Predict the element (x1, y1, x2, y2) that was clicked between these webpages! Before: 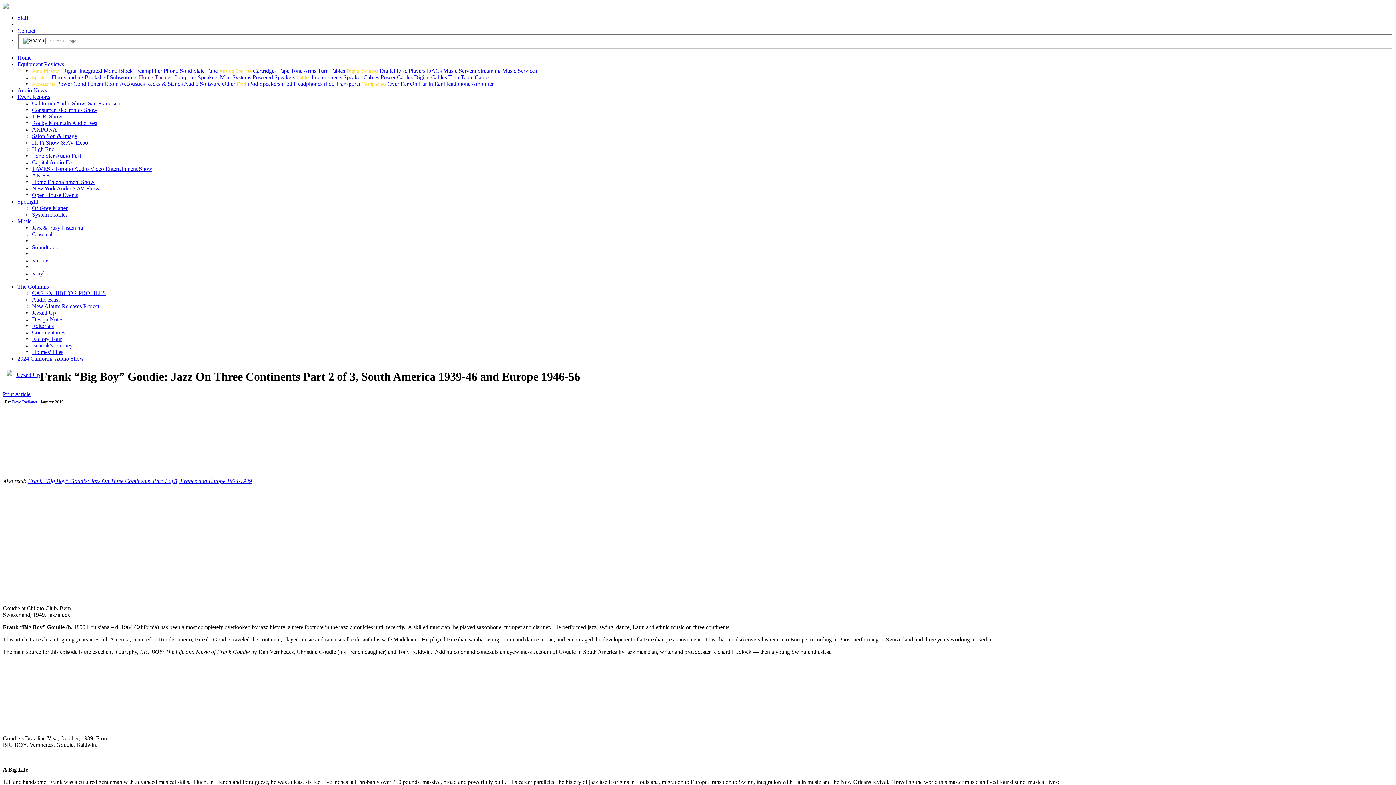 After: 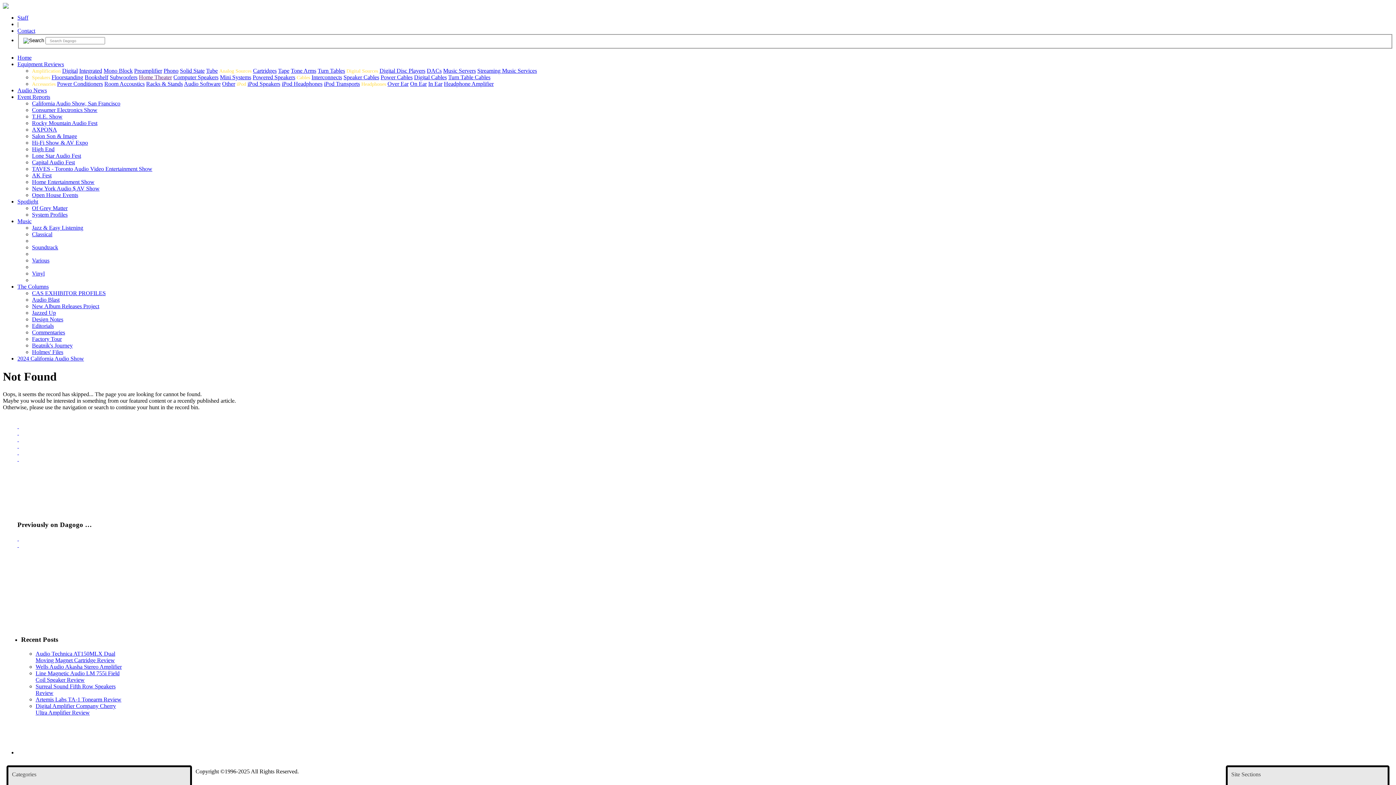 Action: bbox: (2, 724, 112, 730)